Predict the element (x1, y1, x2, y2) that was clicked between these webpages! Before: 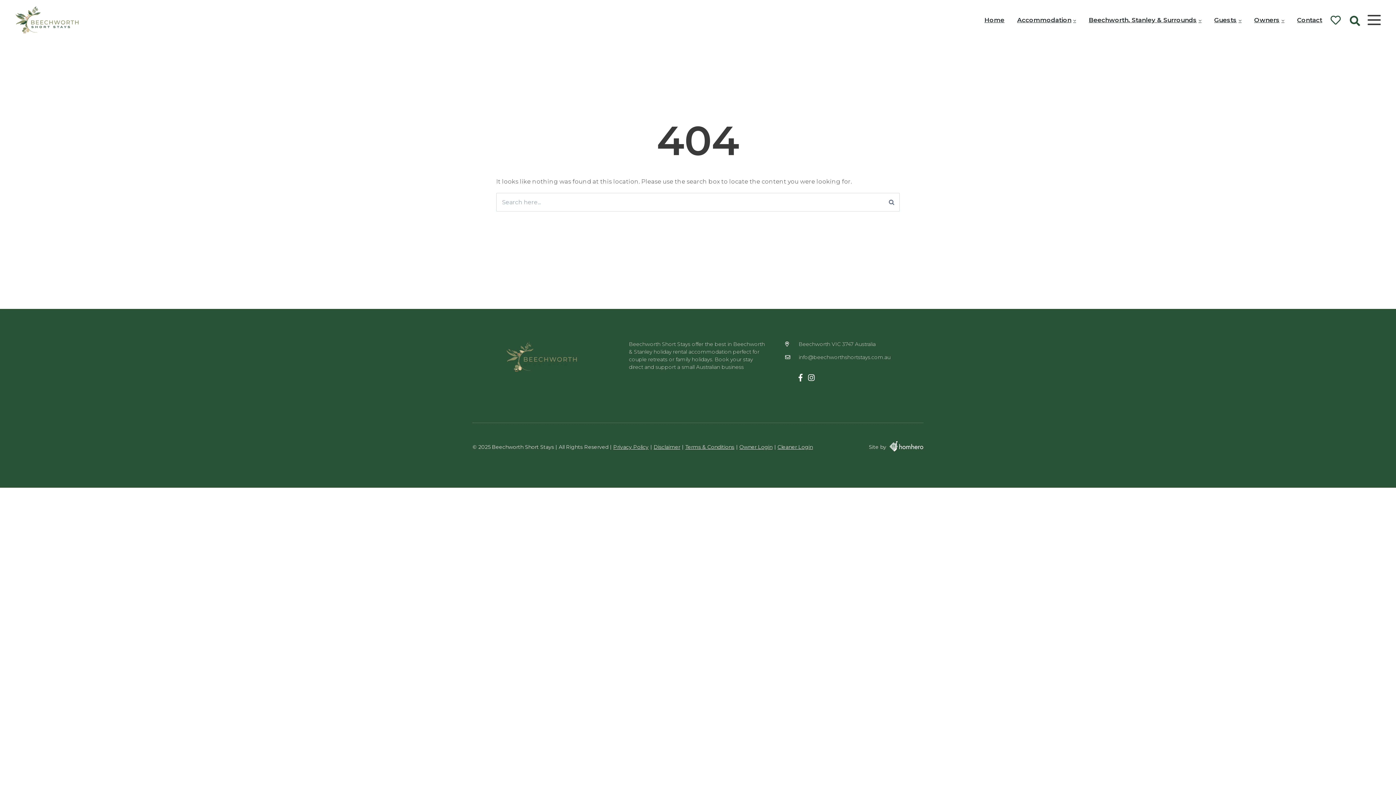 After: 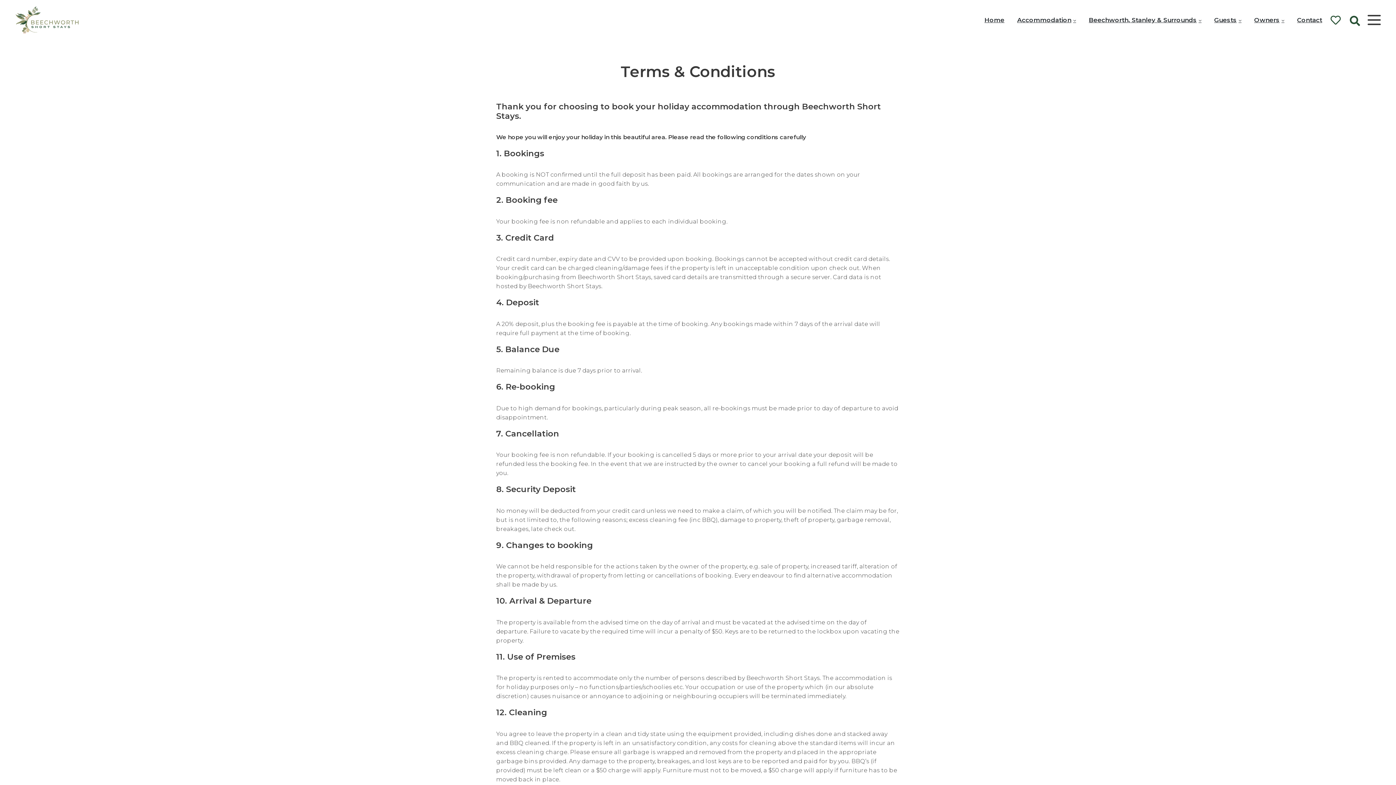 Action: label: Terms & Conditions bbox: (685, 443, 734, 450)